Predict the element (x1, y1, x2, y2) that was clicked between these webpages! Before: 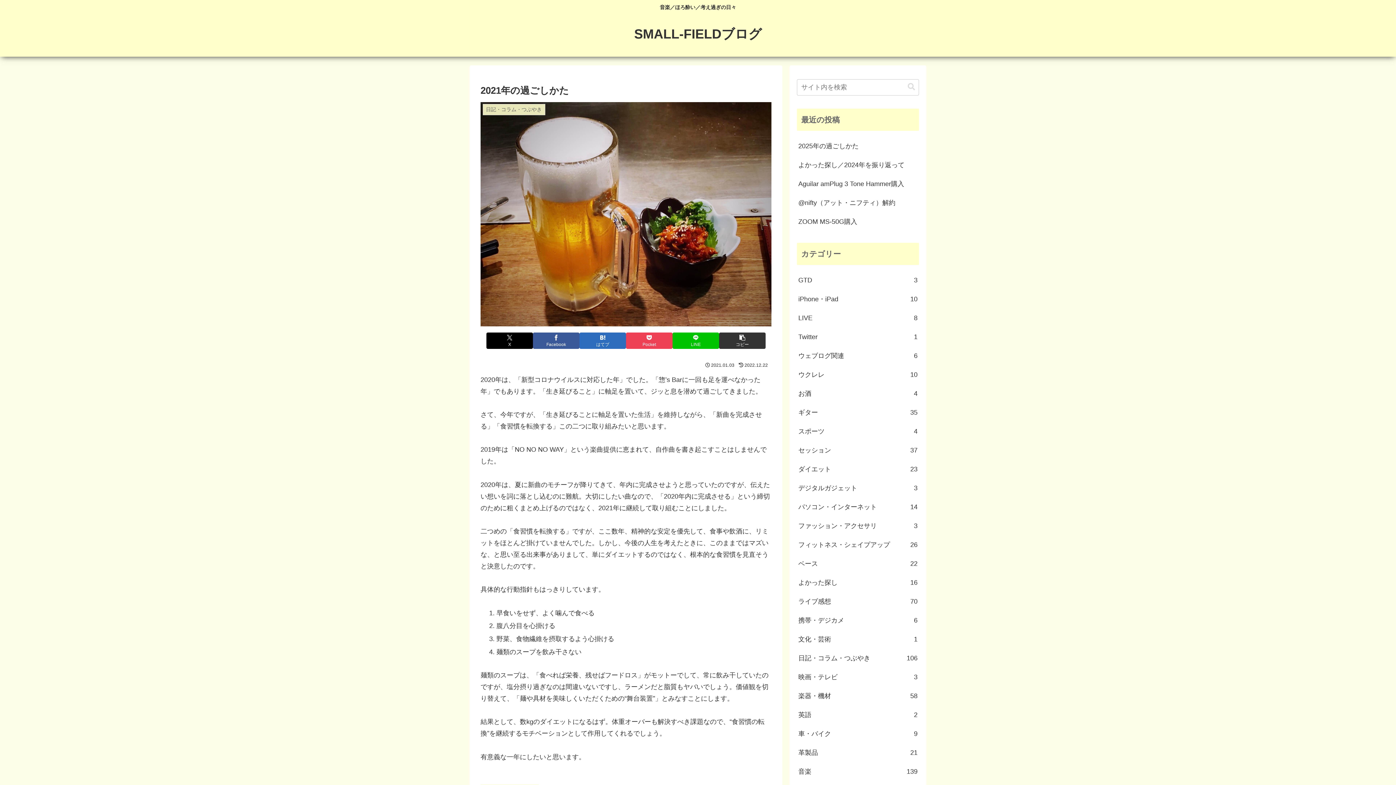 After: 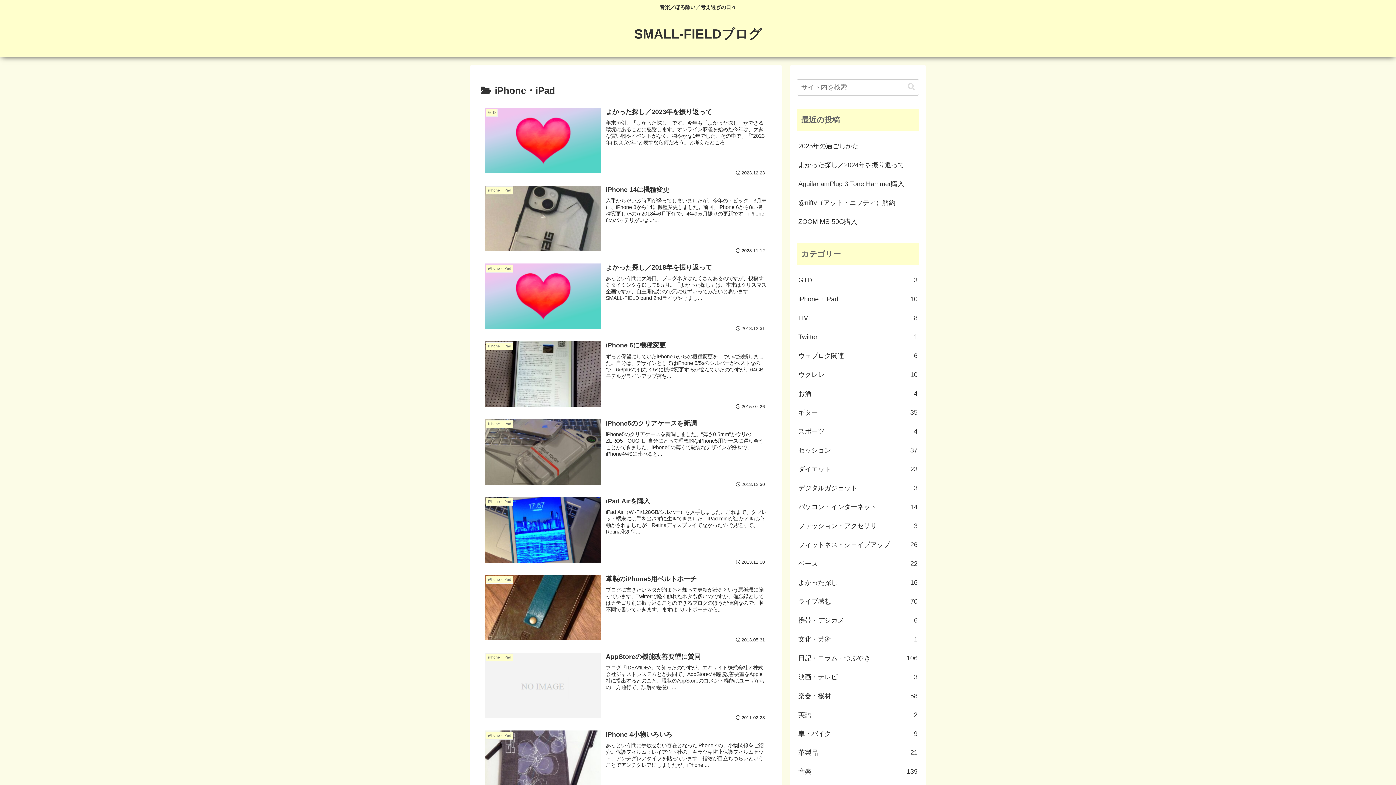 Action: label: iPhone・iPad
10 bbox: (797, 289, 919, 308)